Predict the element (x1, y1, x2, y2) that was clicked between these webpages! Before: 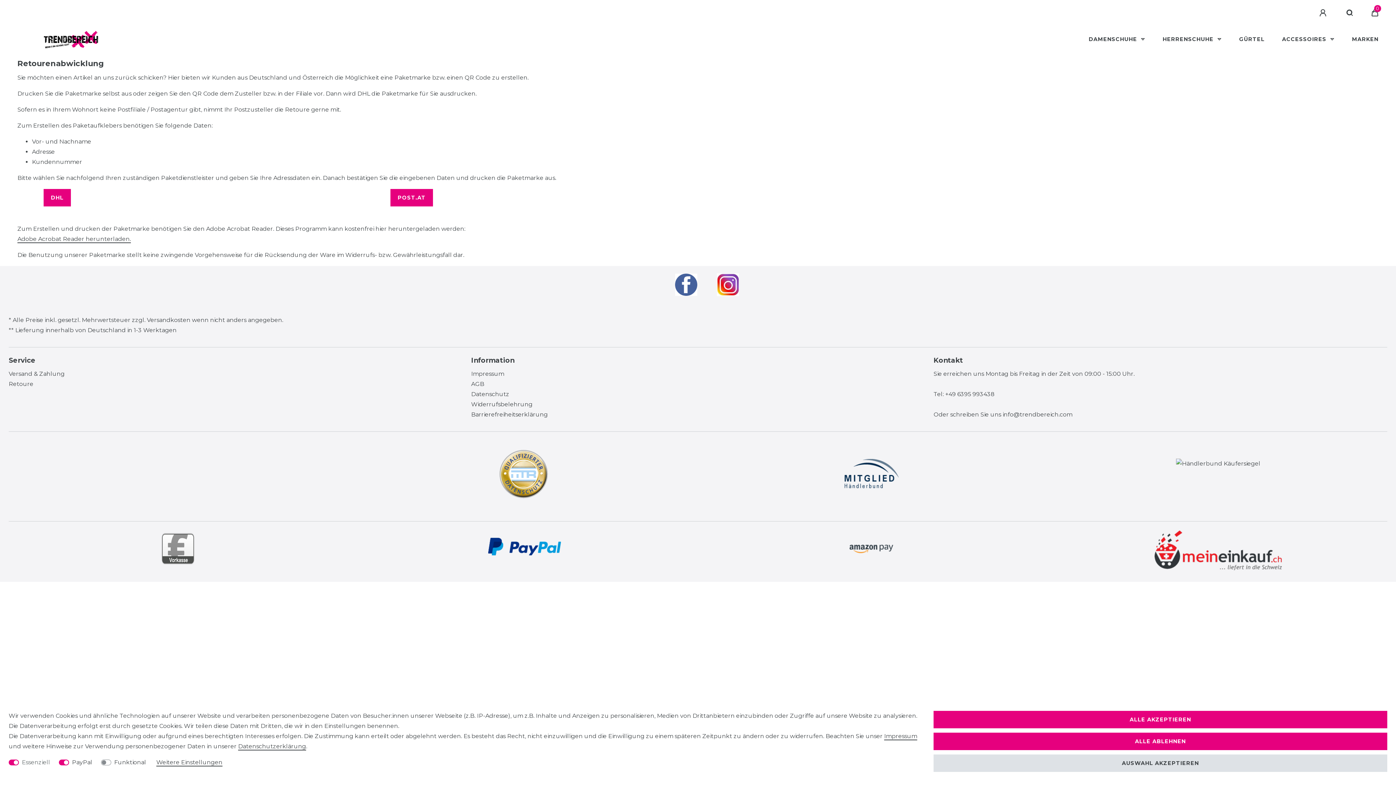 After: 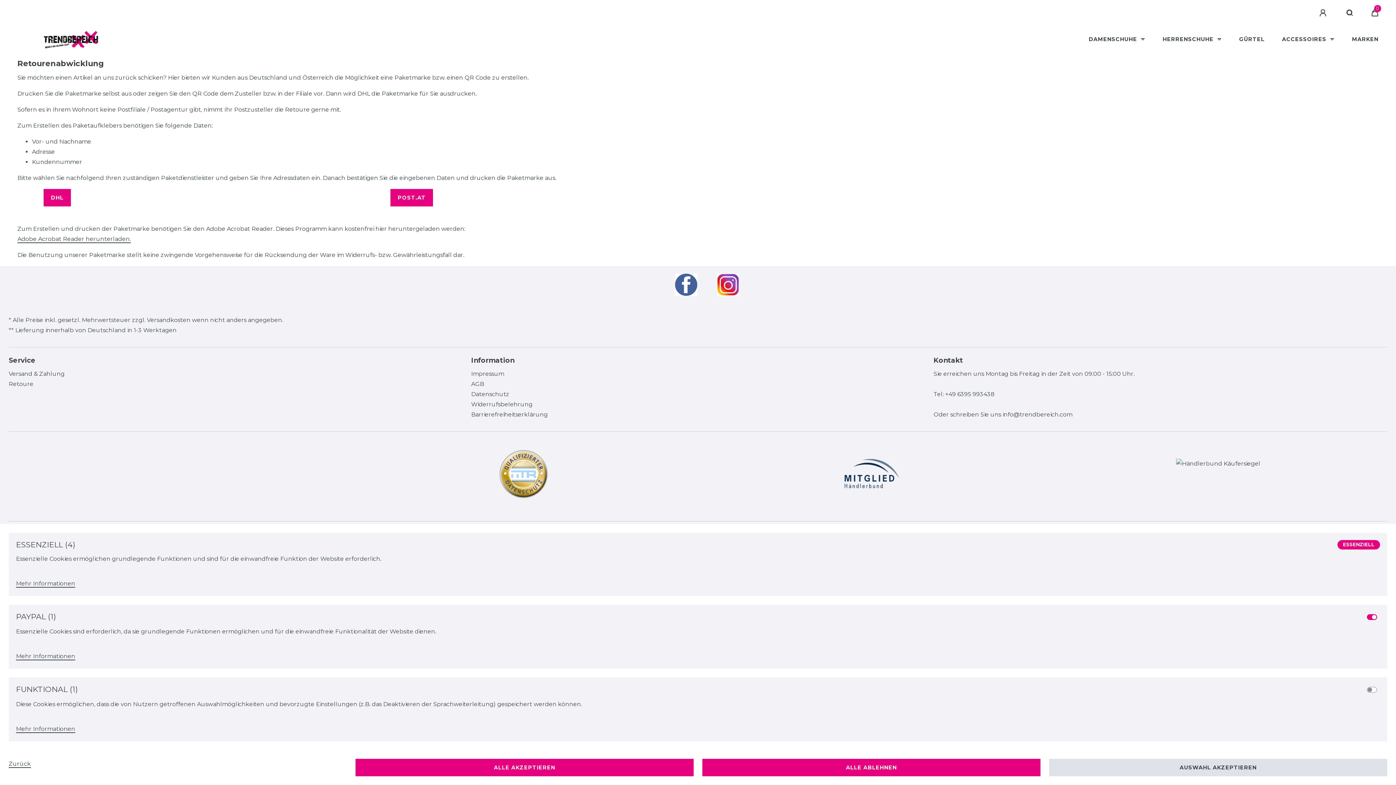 Action: label: Weitere Einstellungen bbox: (156, 759, 222, 766)